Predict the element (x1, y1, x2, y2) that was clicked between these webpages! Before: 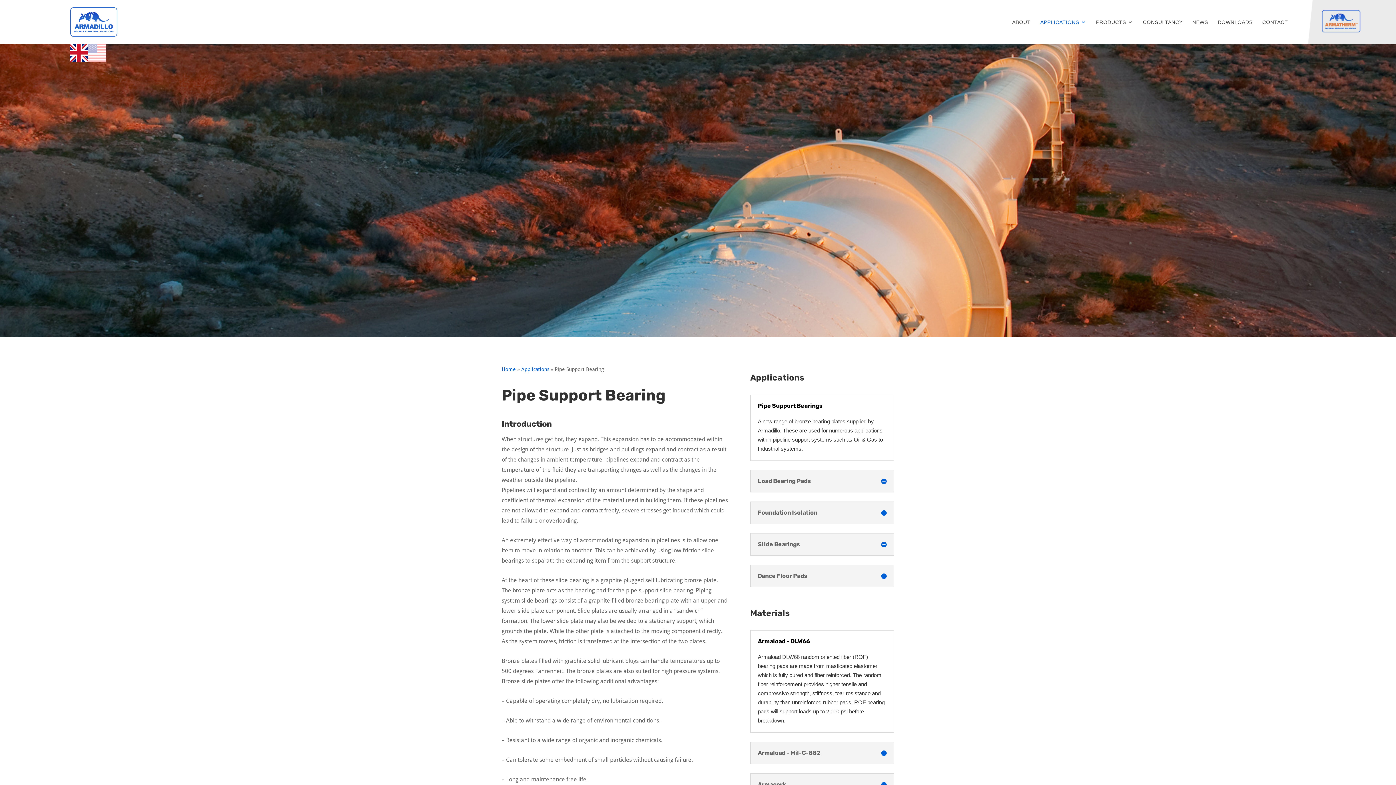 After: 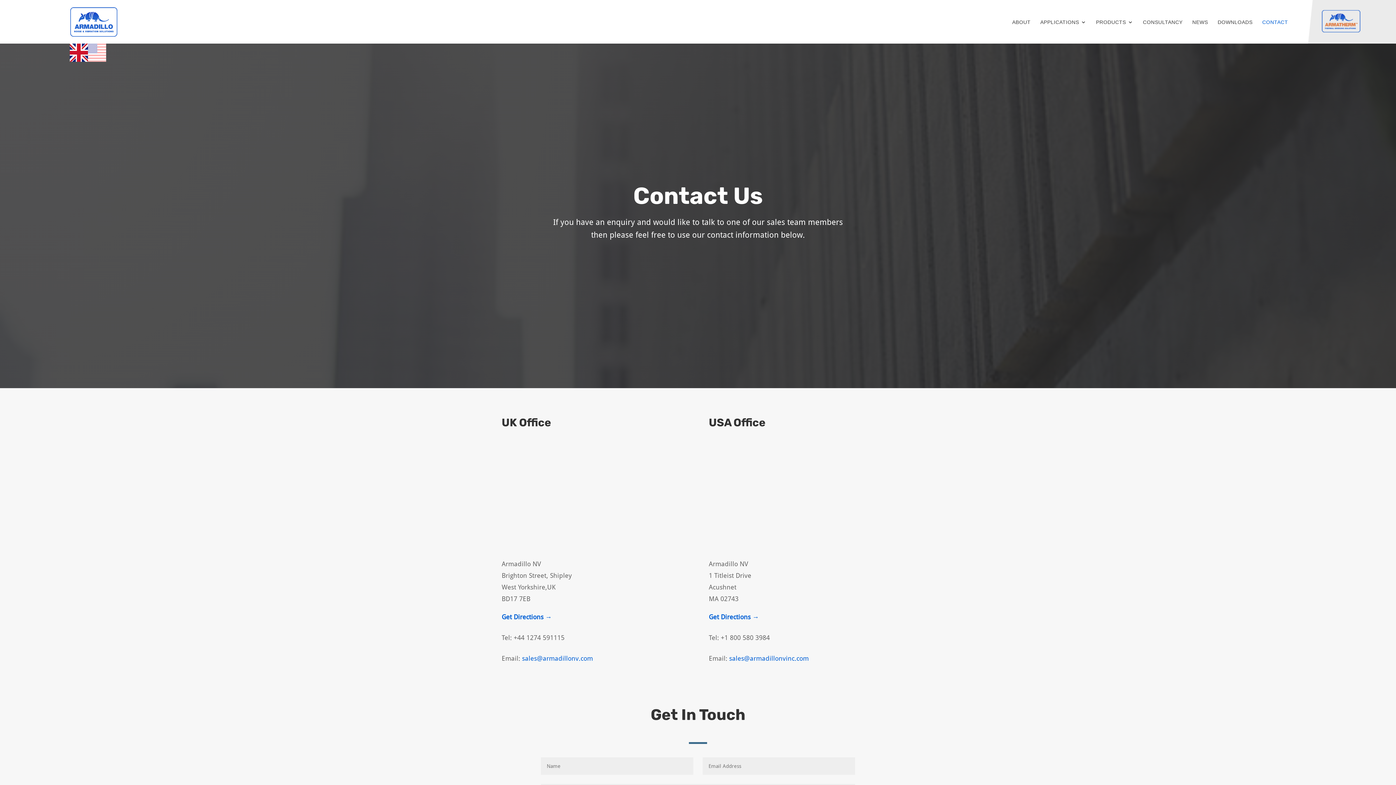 Action: label: CONTACT bbox: (1262, 19, 1288, 42)